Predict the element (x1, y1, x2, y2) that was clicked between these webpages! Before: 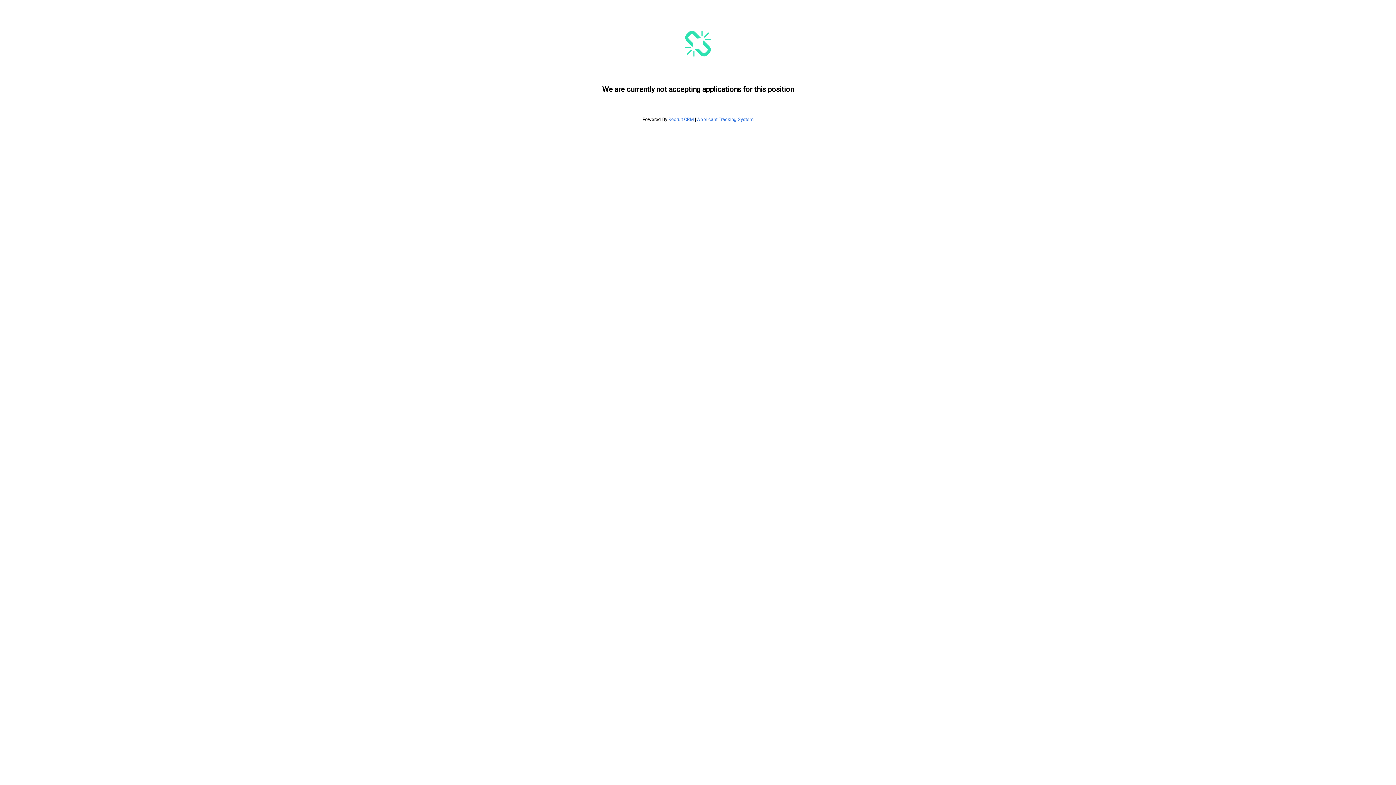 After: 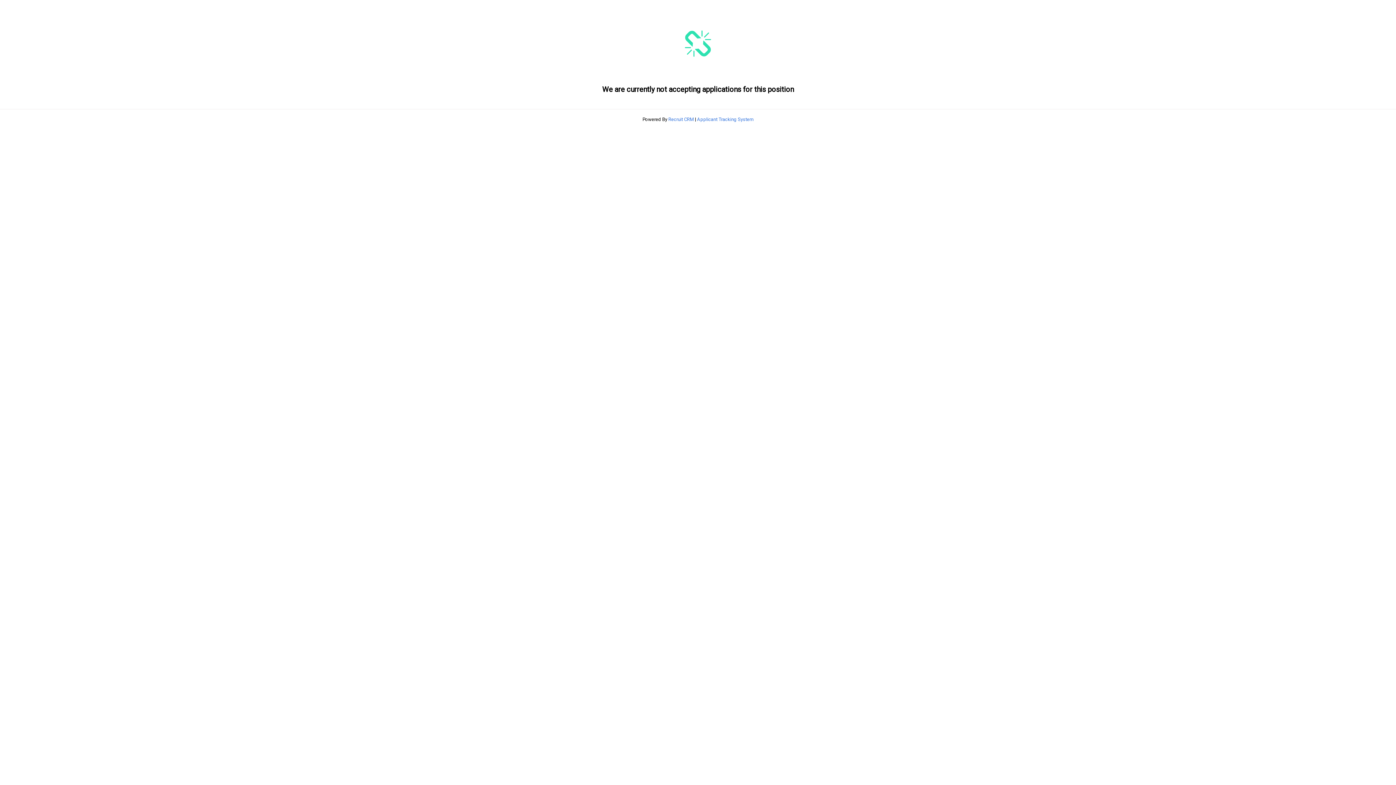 Action: label: Recruit CRM bbox: (668, 116, 694, 122)